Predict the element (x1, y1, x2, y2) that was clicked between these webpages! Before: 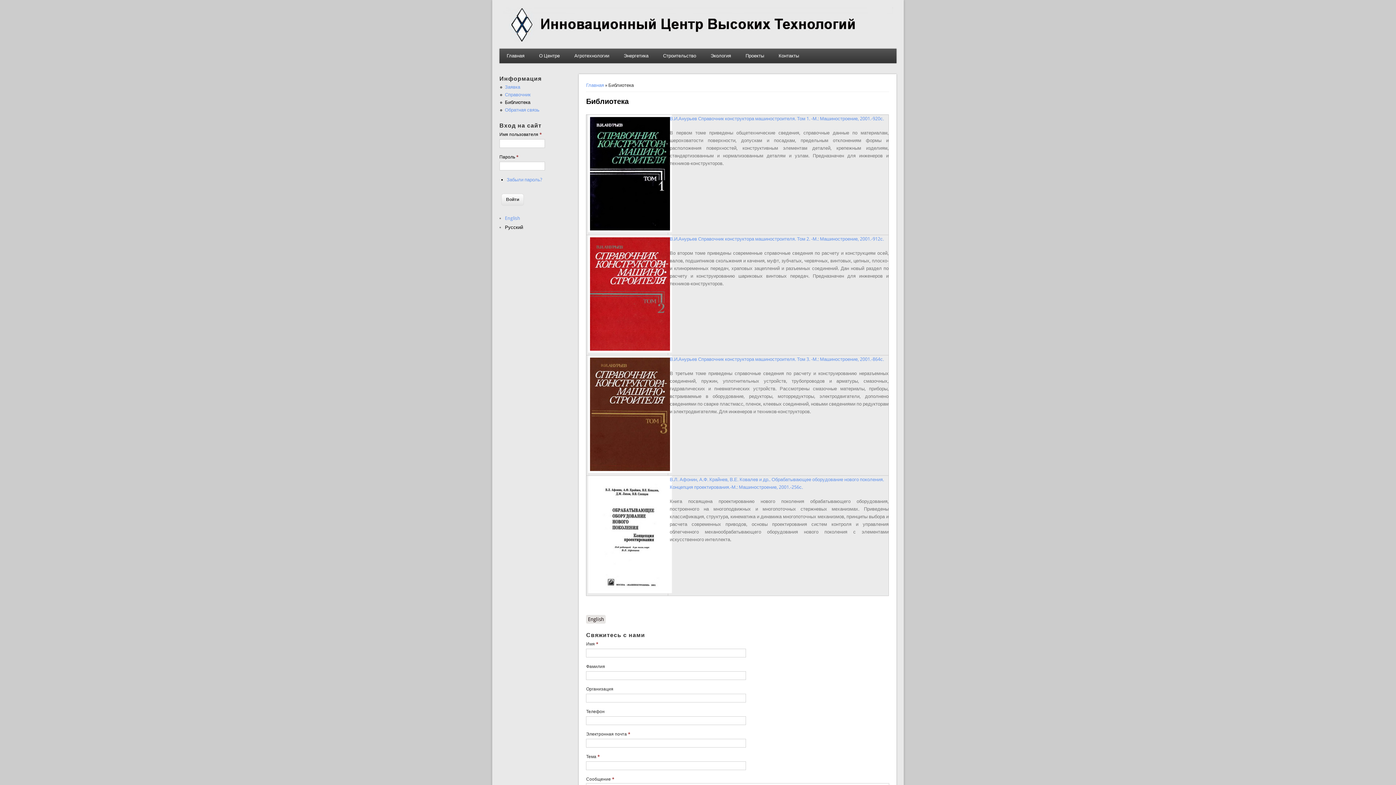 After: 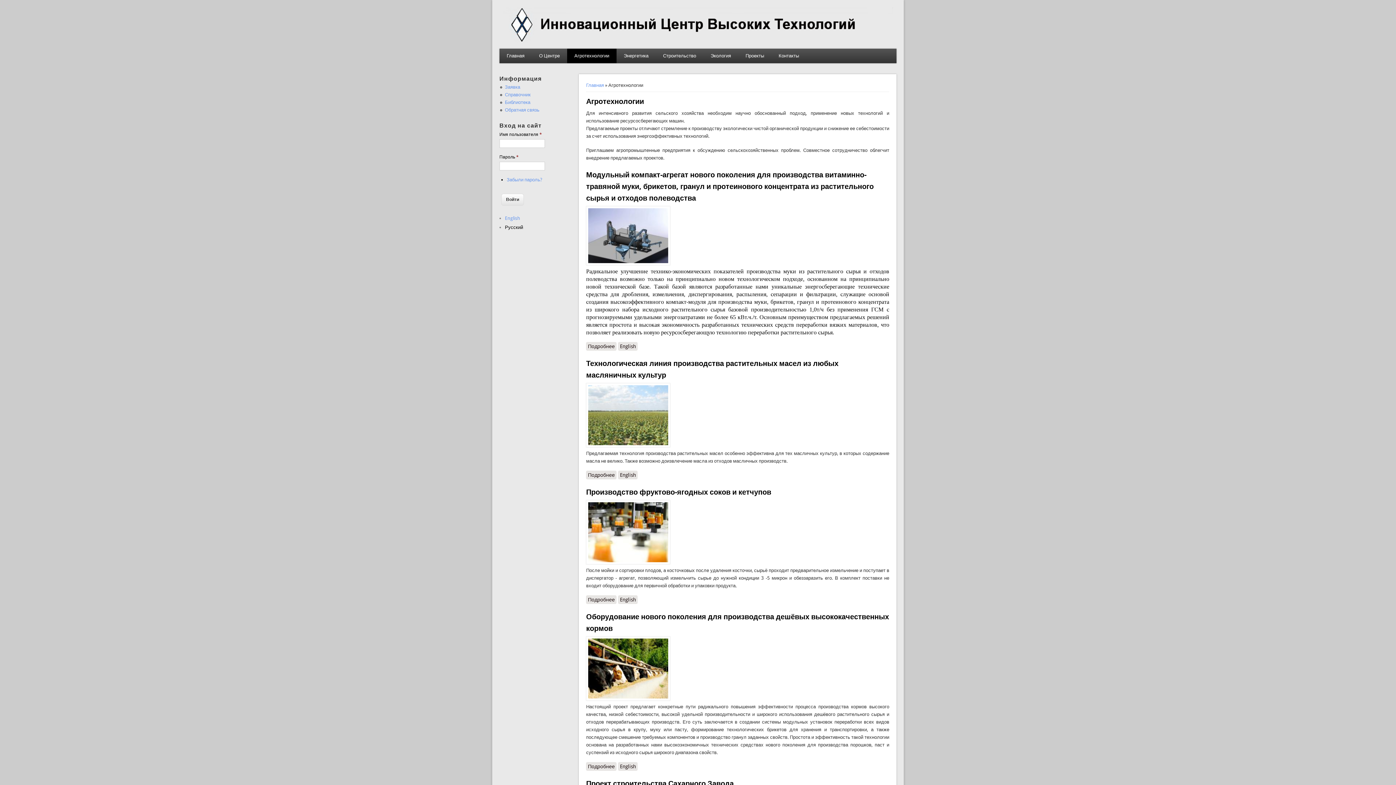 Action: bbox: (567, 48, 616, 63) label: Агротехнологии